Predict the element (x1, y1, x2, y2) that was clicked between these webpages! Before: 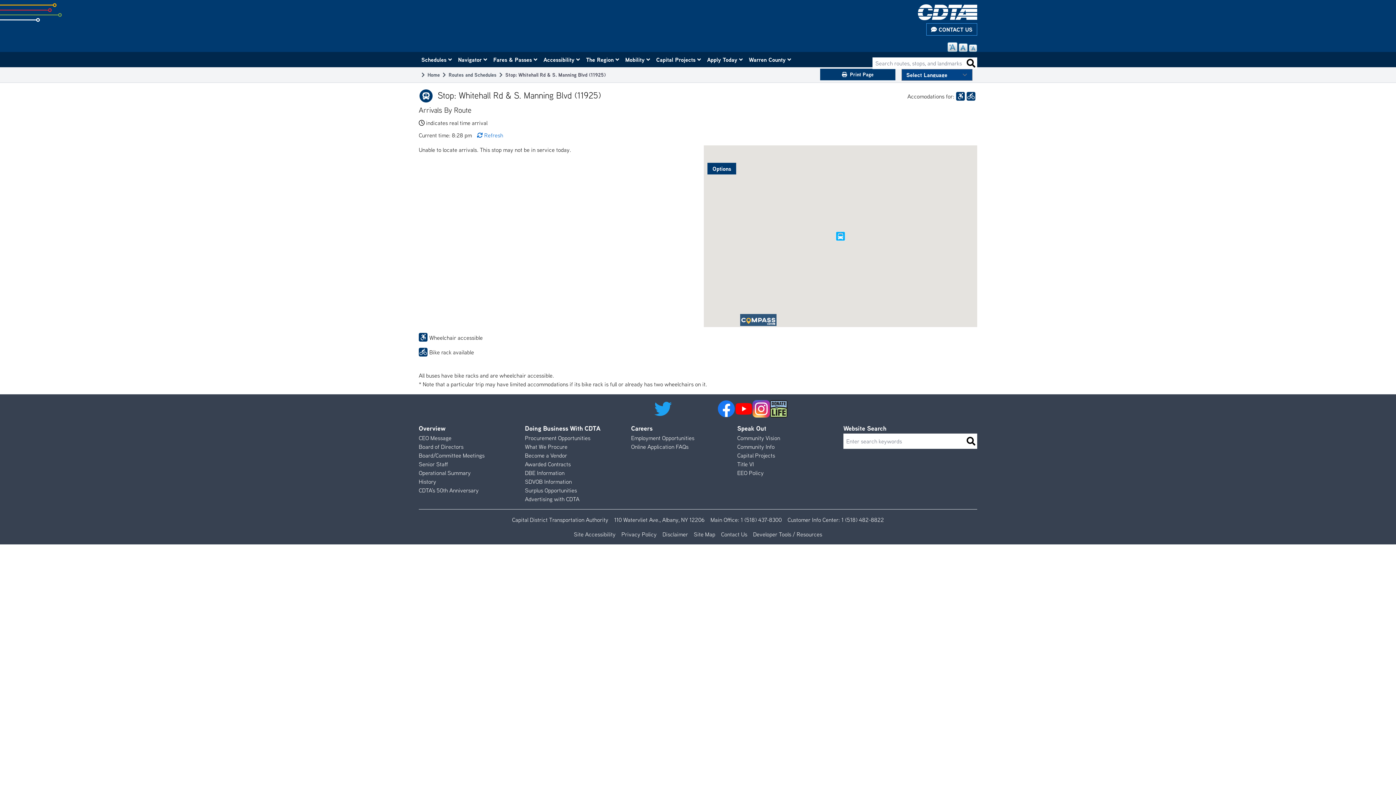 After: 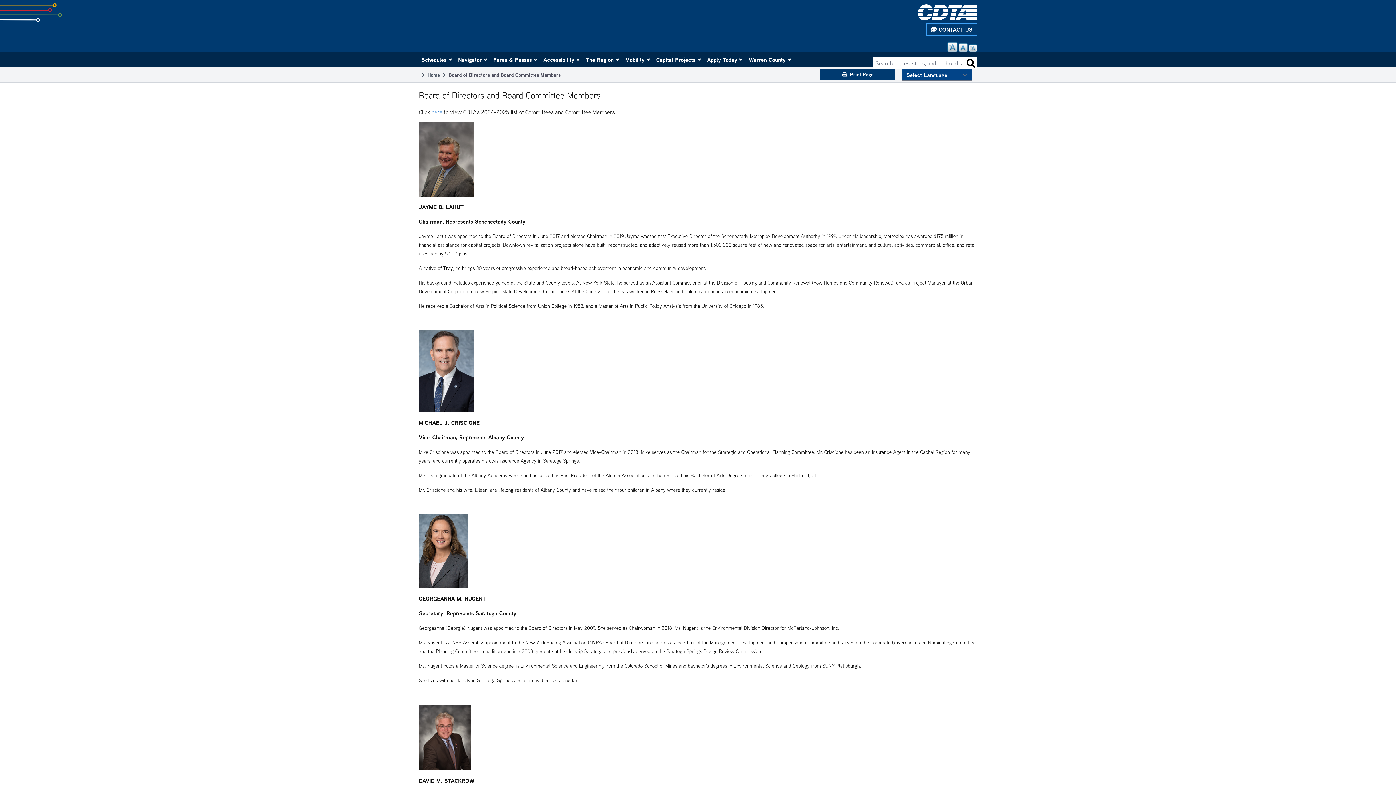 Action: label: Board of Directors bbox: (418, 443, 463, 450)